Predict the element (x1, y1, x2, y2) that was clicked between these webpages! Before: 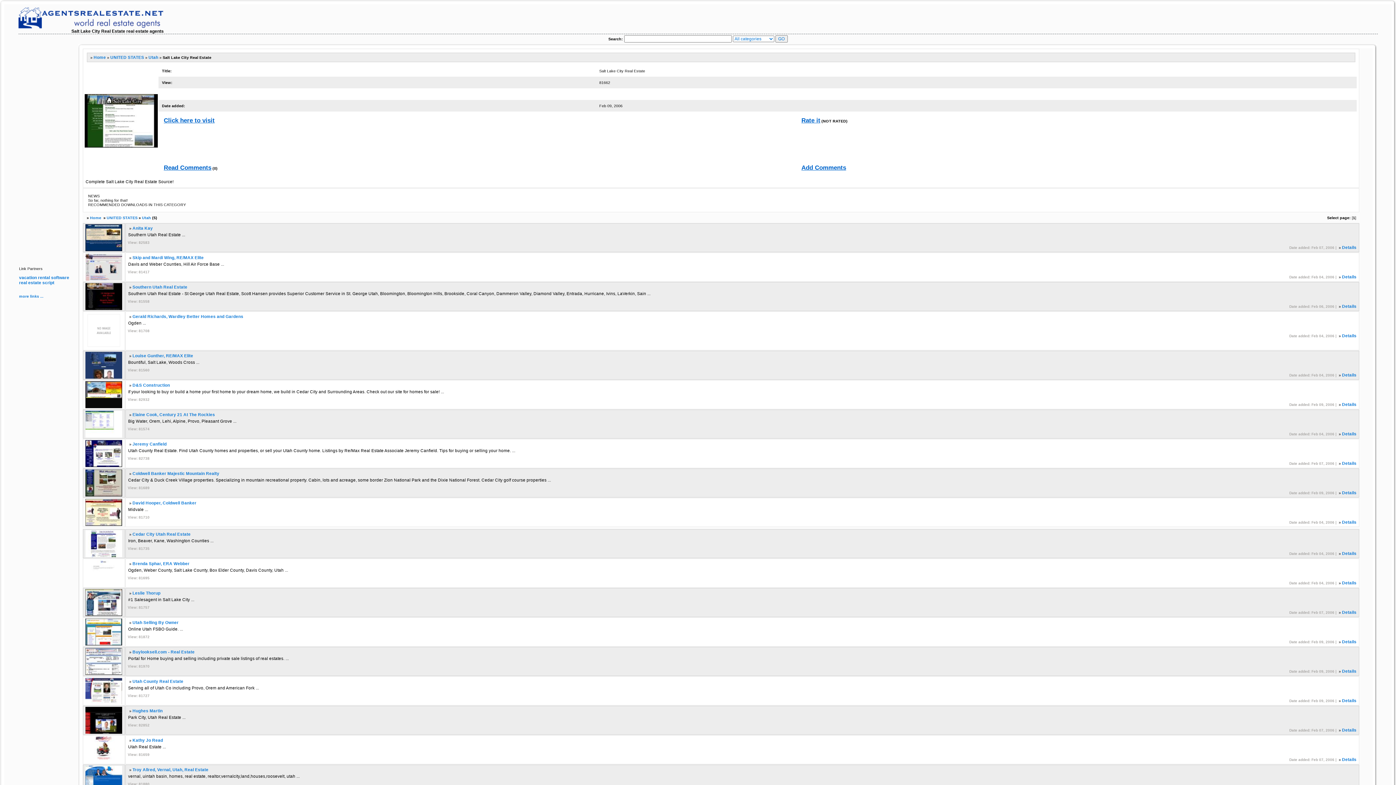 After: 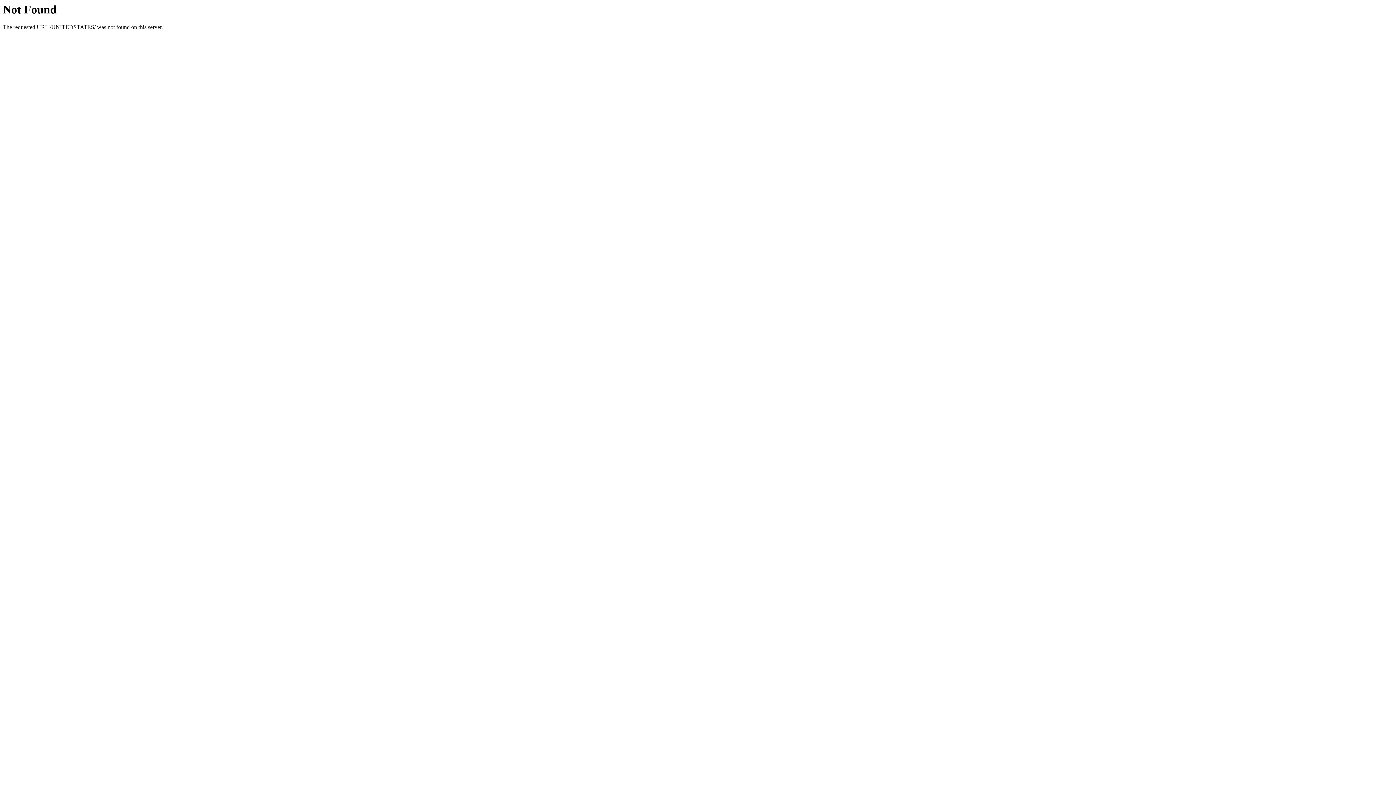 Action: label: UNITED STATES bbox: (110, 55, 144, 59)